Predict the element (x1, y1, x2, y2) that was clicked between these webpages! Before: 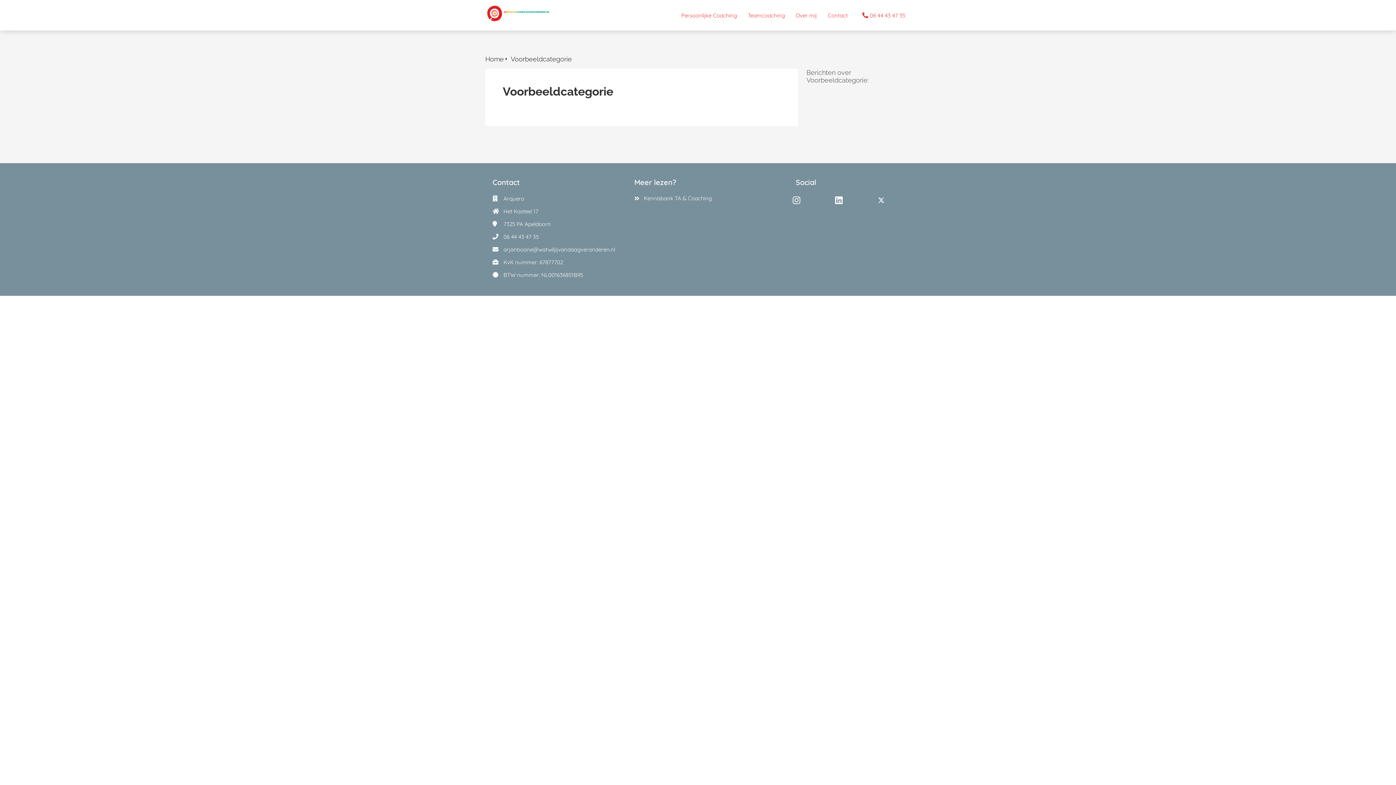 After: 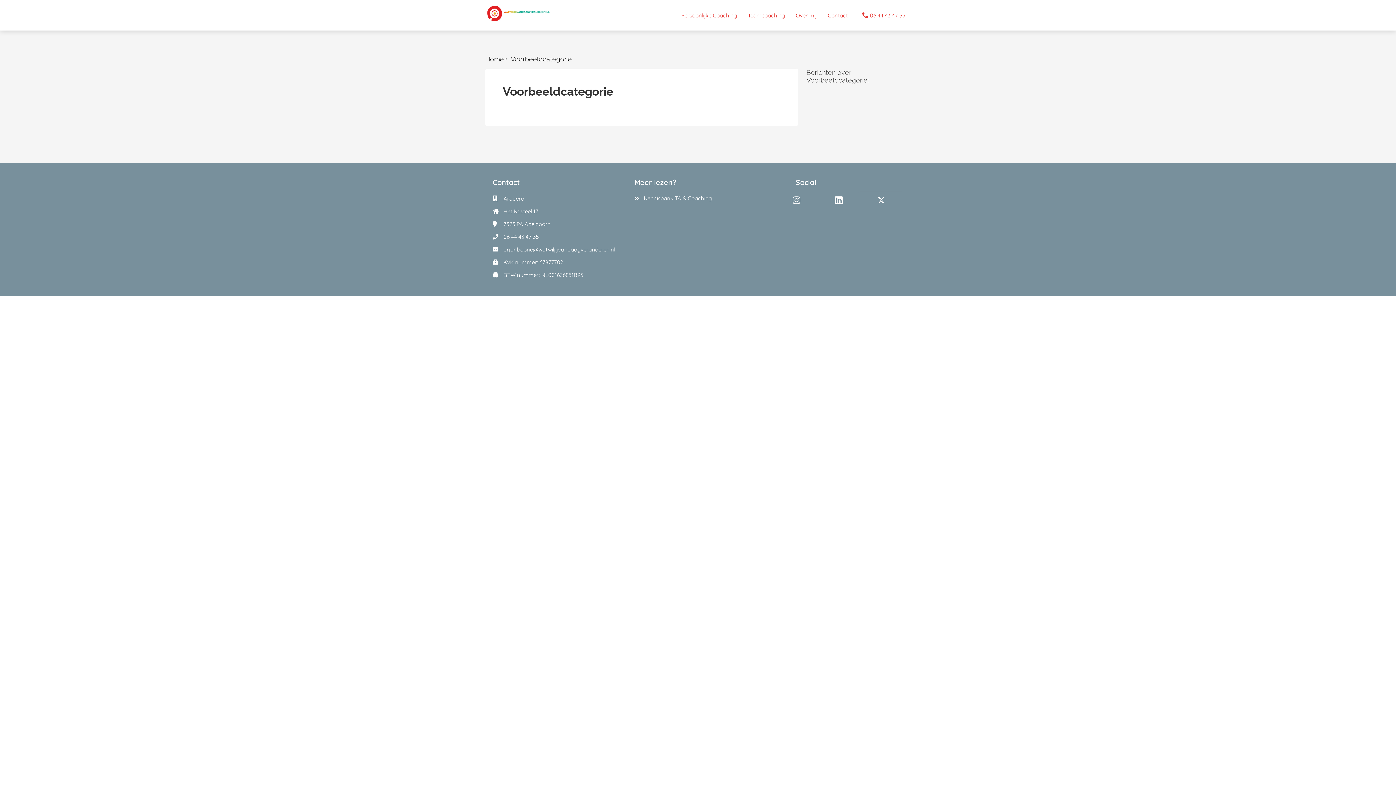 Action: bbox: (861, 192, 901, 208)